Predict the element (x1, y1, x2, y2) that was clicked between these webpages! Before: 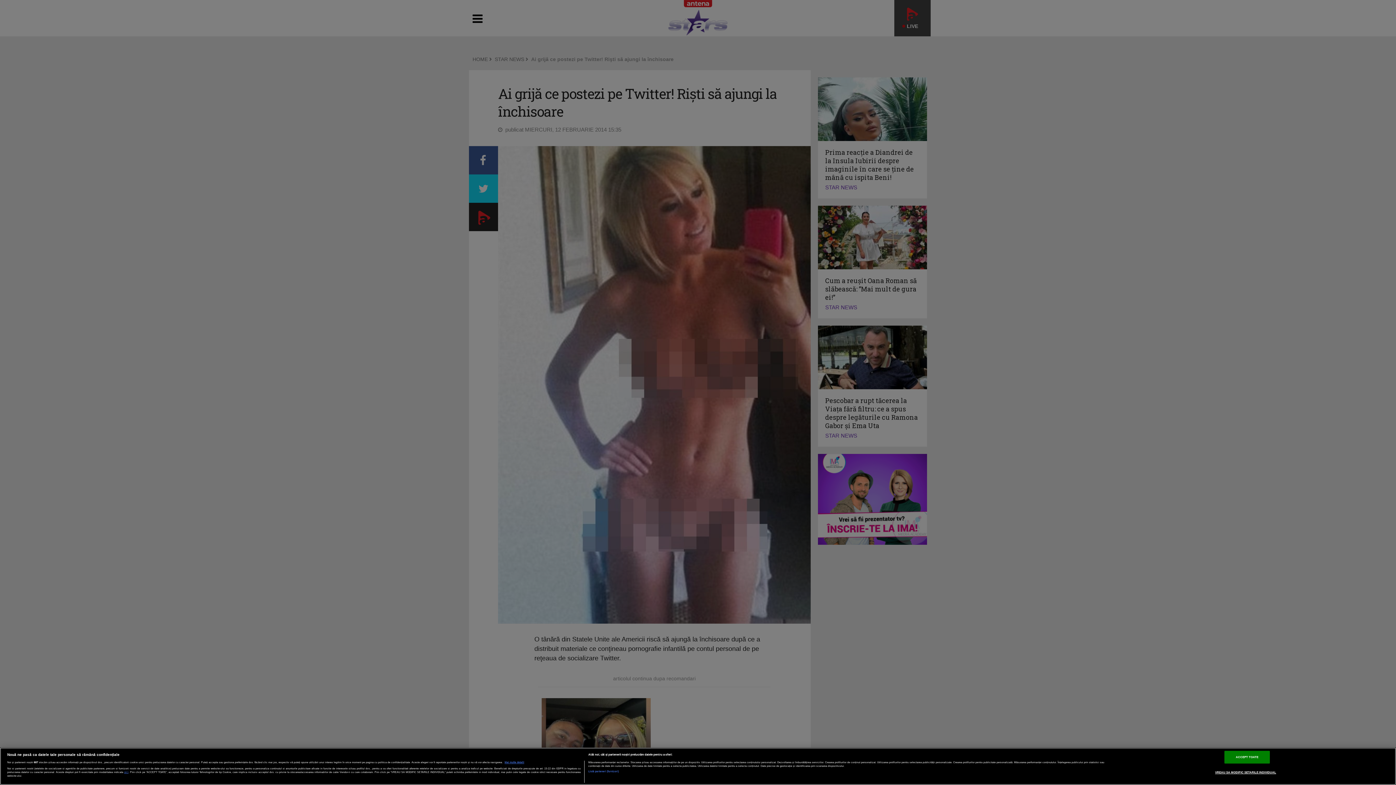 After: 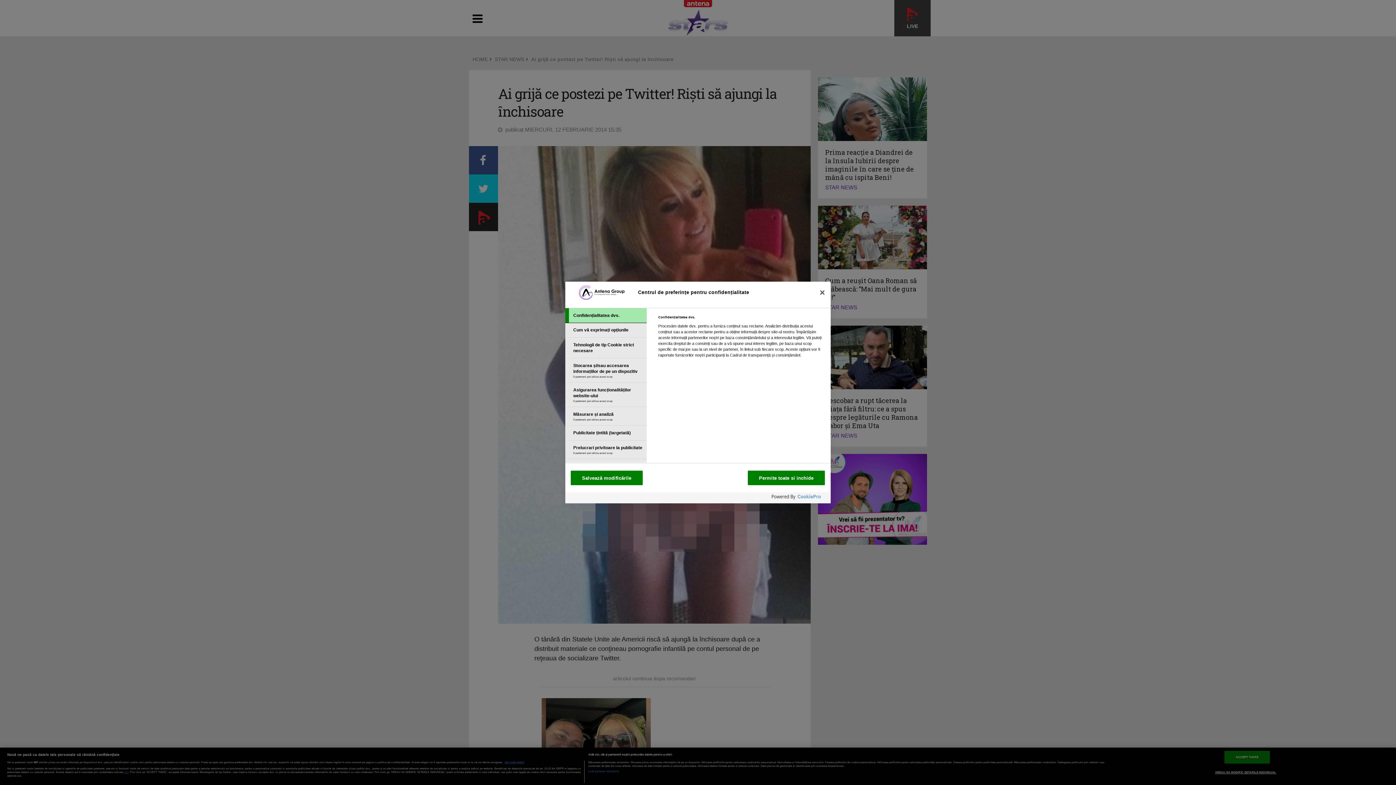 Action: bbox: (1215, 766, 1276, 778) label: VREAU SA MODIFIC SETARILE INDIVIDUAL